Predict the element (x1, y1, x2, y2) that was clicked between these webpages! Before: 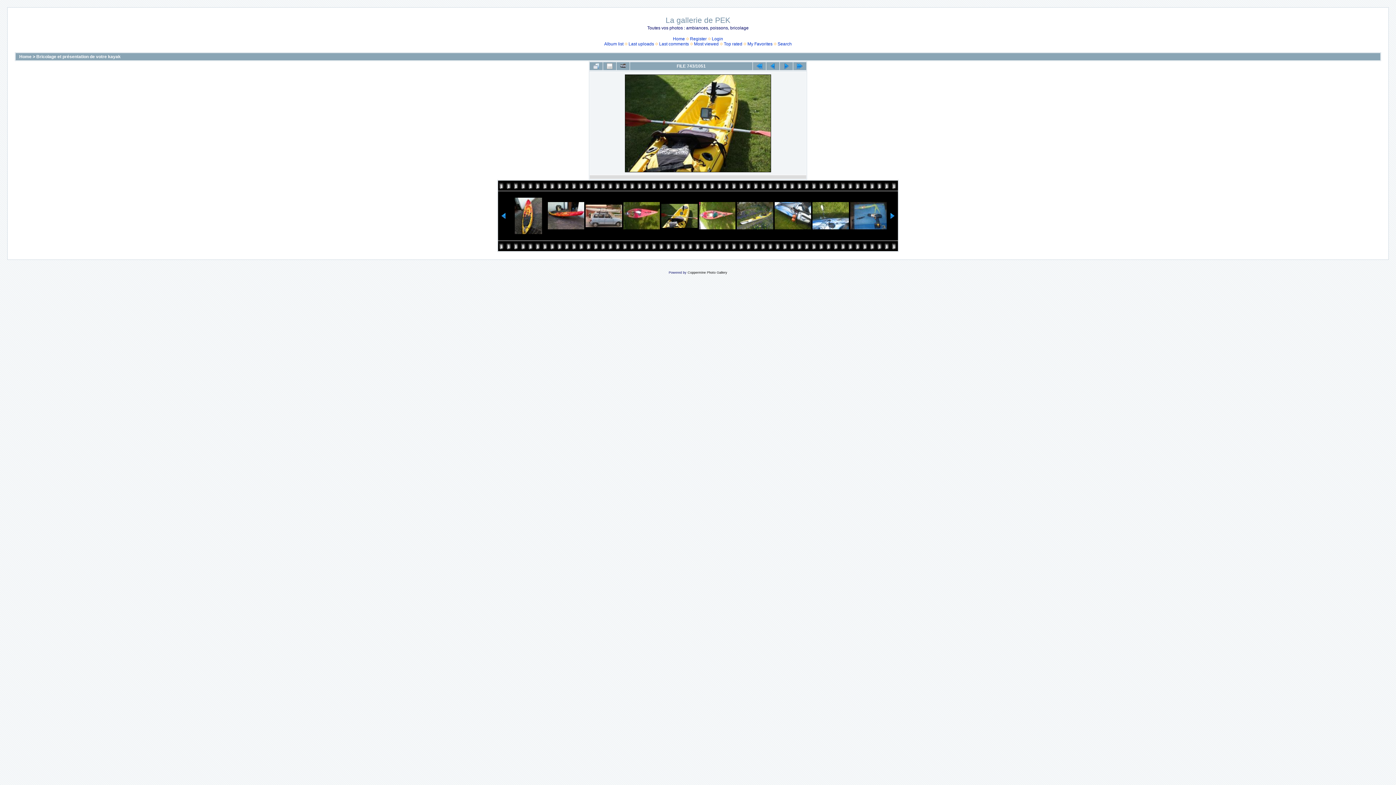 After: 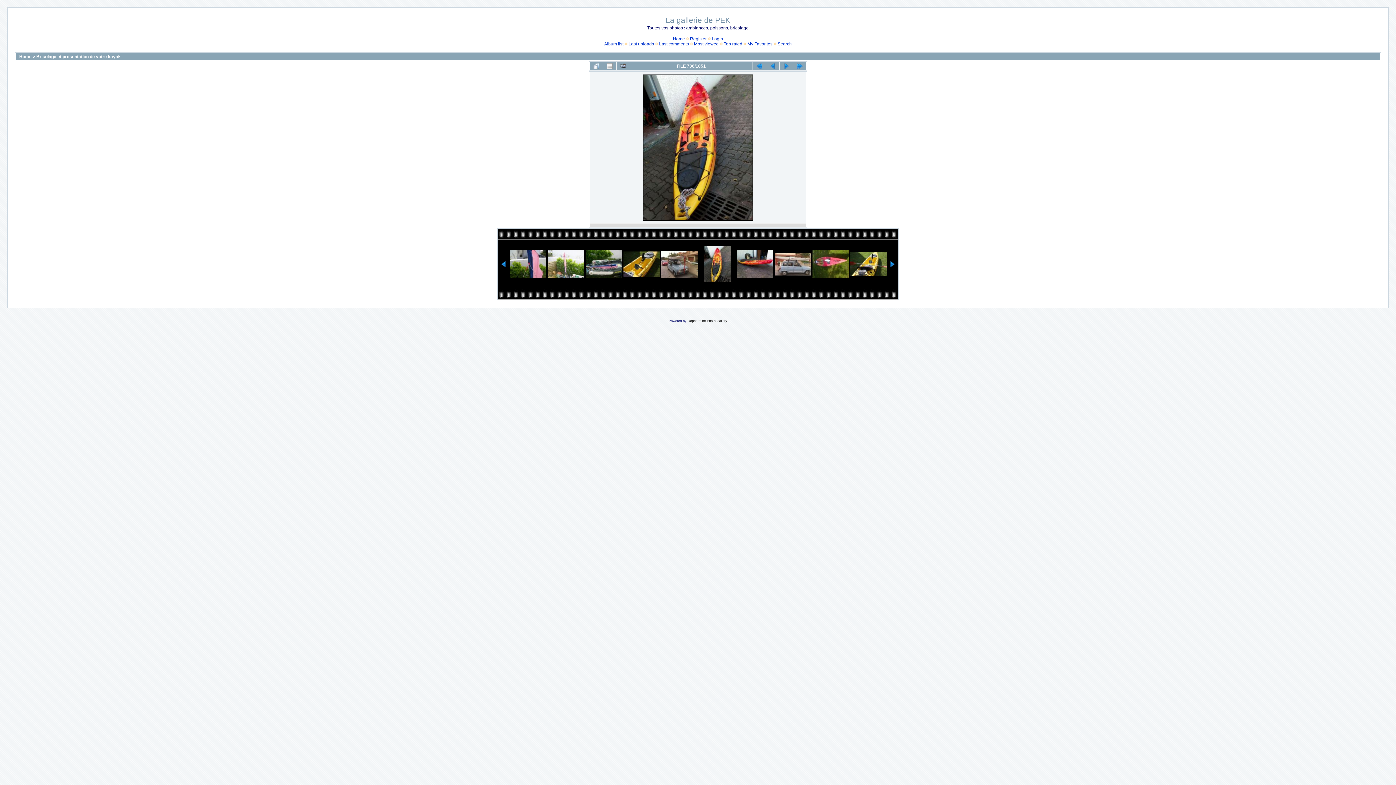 Action: bbox: (510, 197, 546, 234)